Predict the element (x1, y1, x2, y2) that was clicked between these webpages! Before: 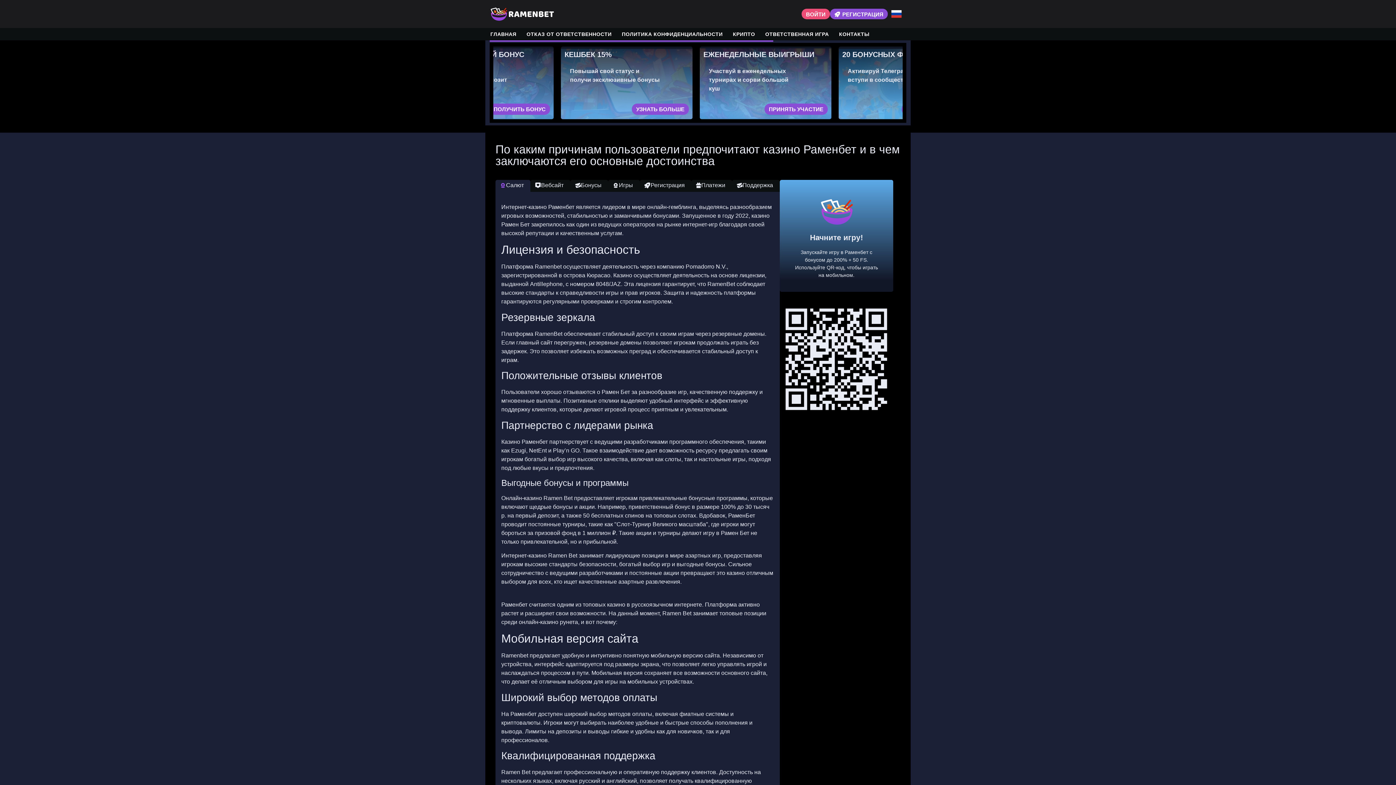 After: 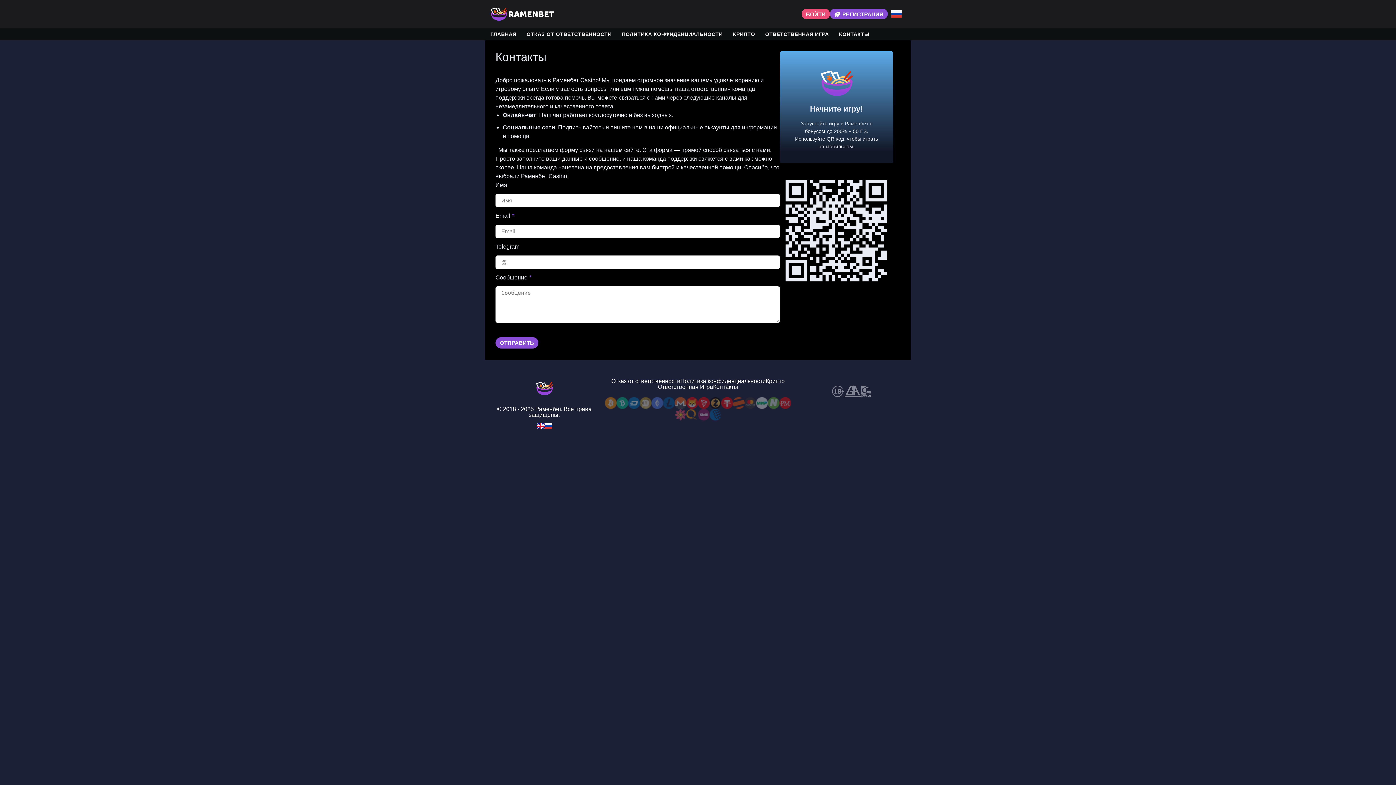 Action: label: КОНТАКТЫ bbox: (834, 28, 874, 40)